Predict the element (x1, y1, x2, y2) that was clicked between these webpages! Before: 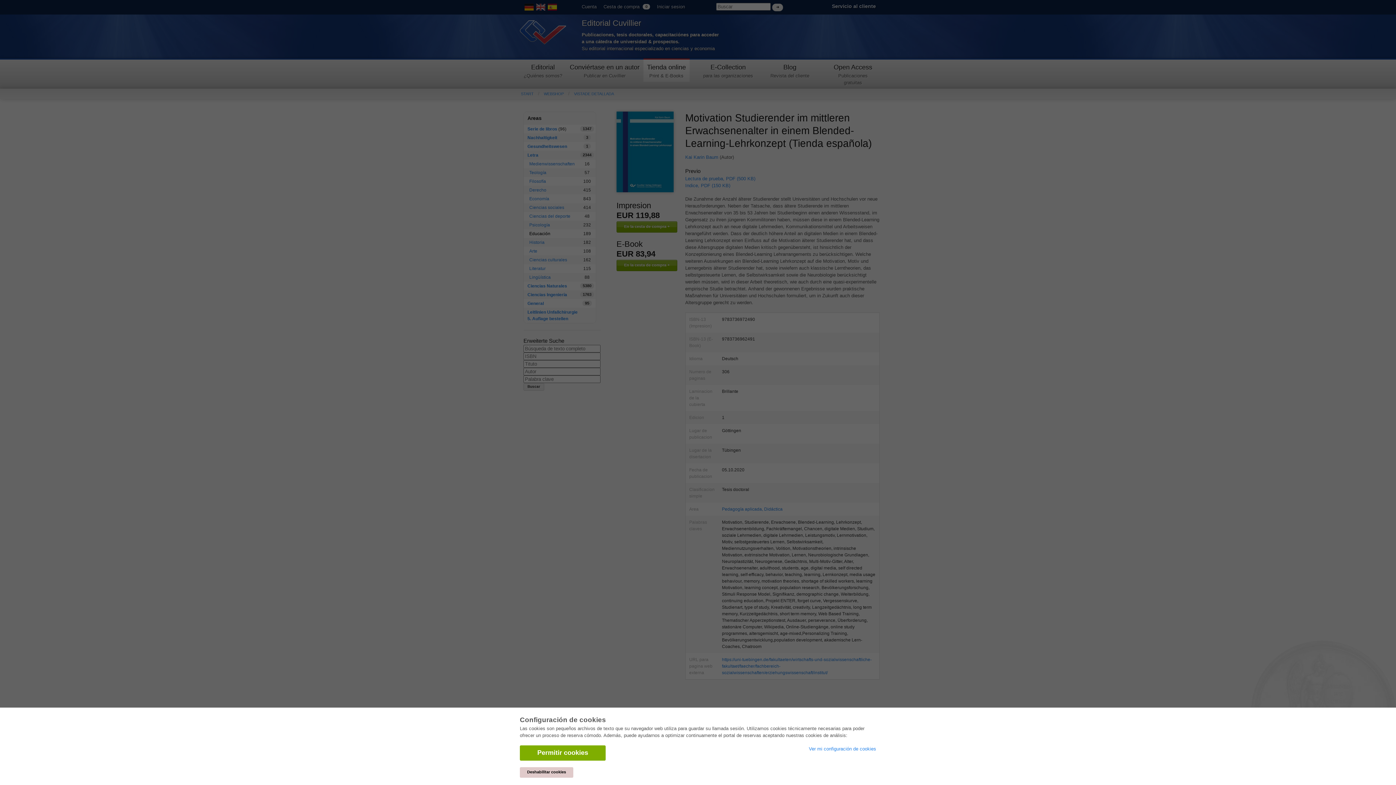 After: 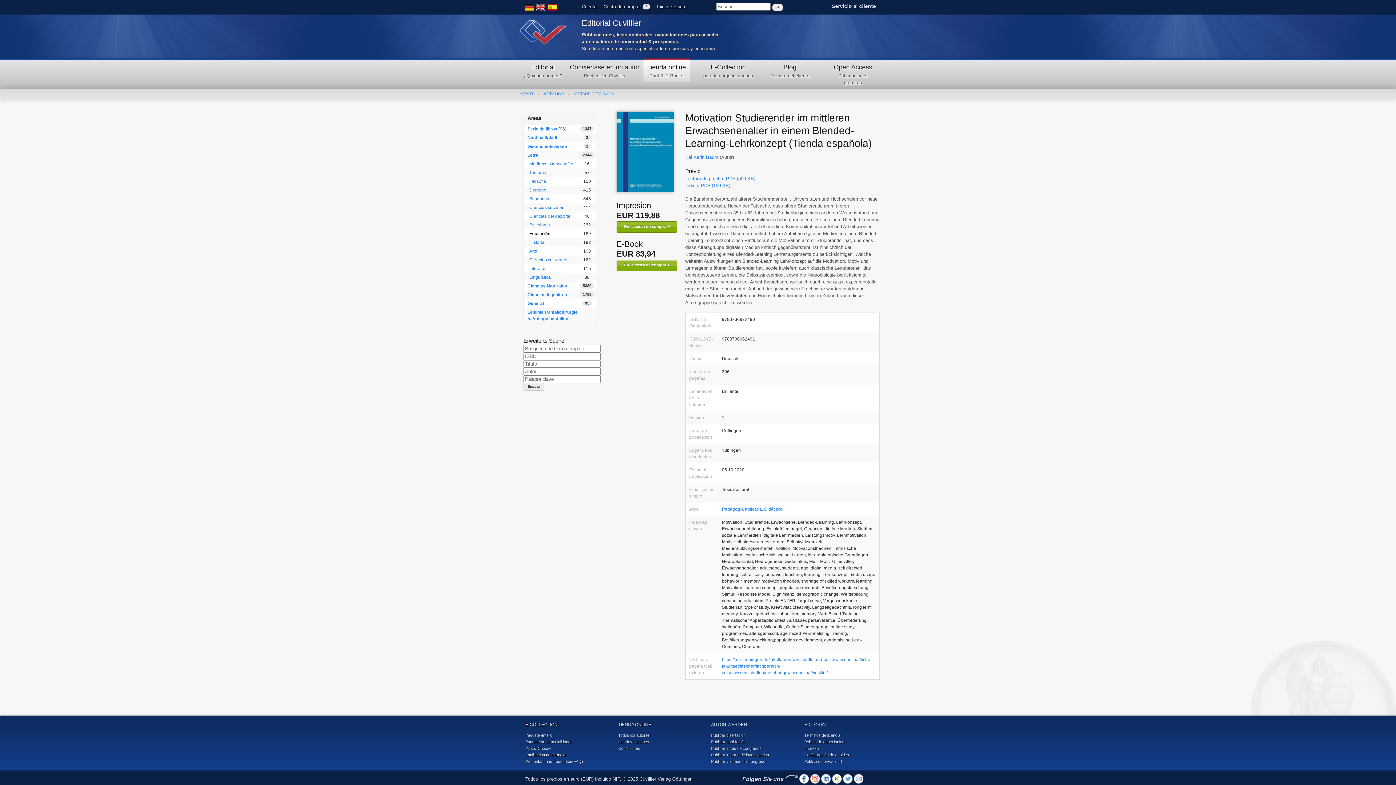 Action: label: Permitir cookies bbox: (520, 745, 605, 761)